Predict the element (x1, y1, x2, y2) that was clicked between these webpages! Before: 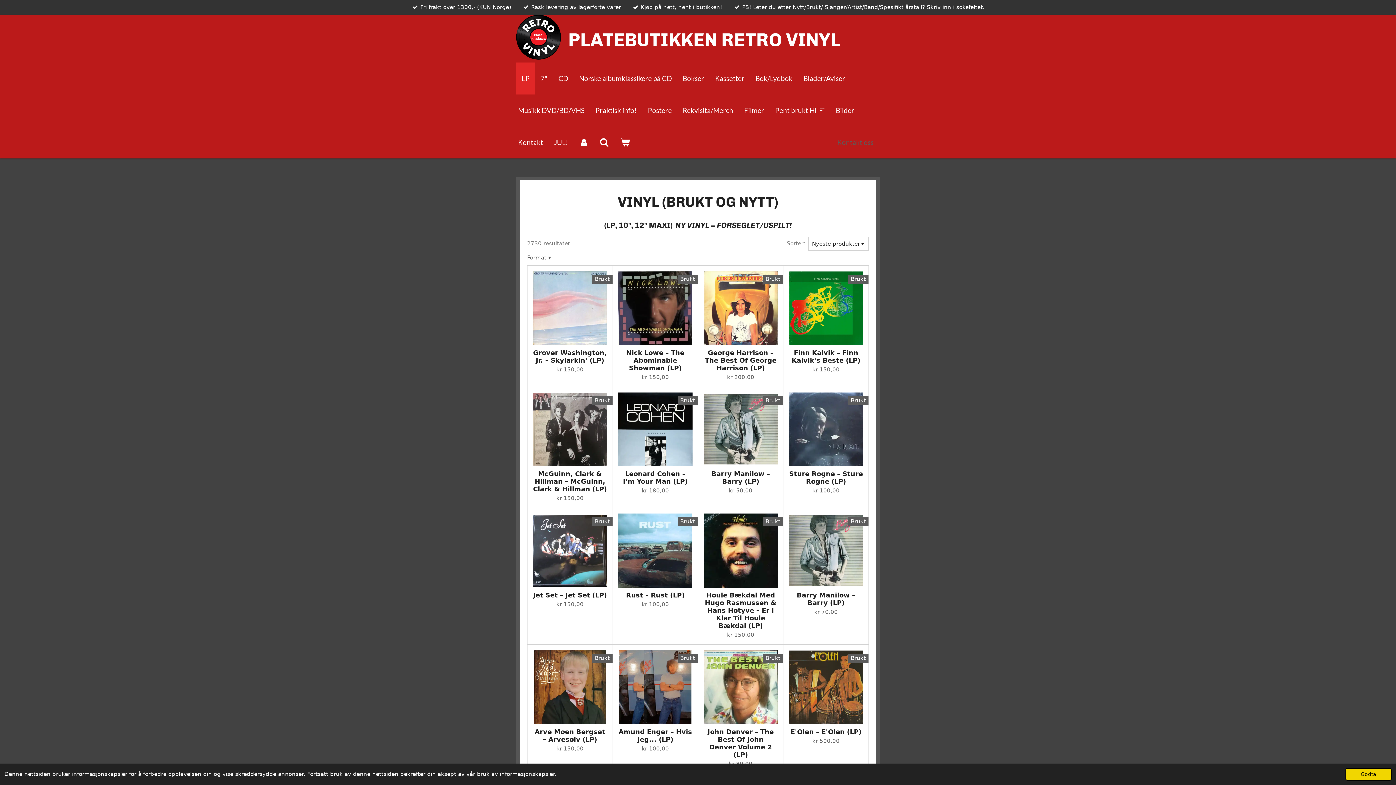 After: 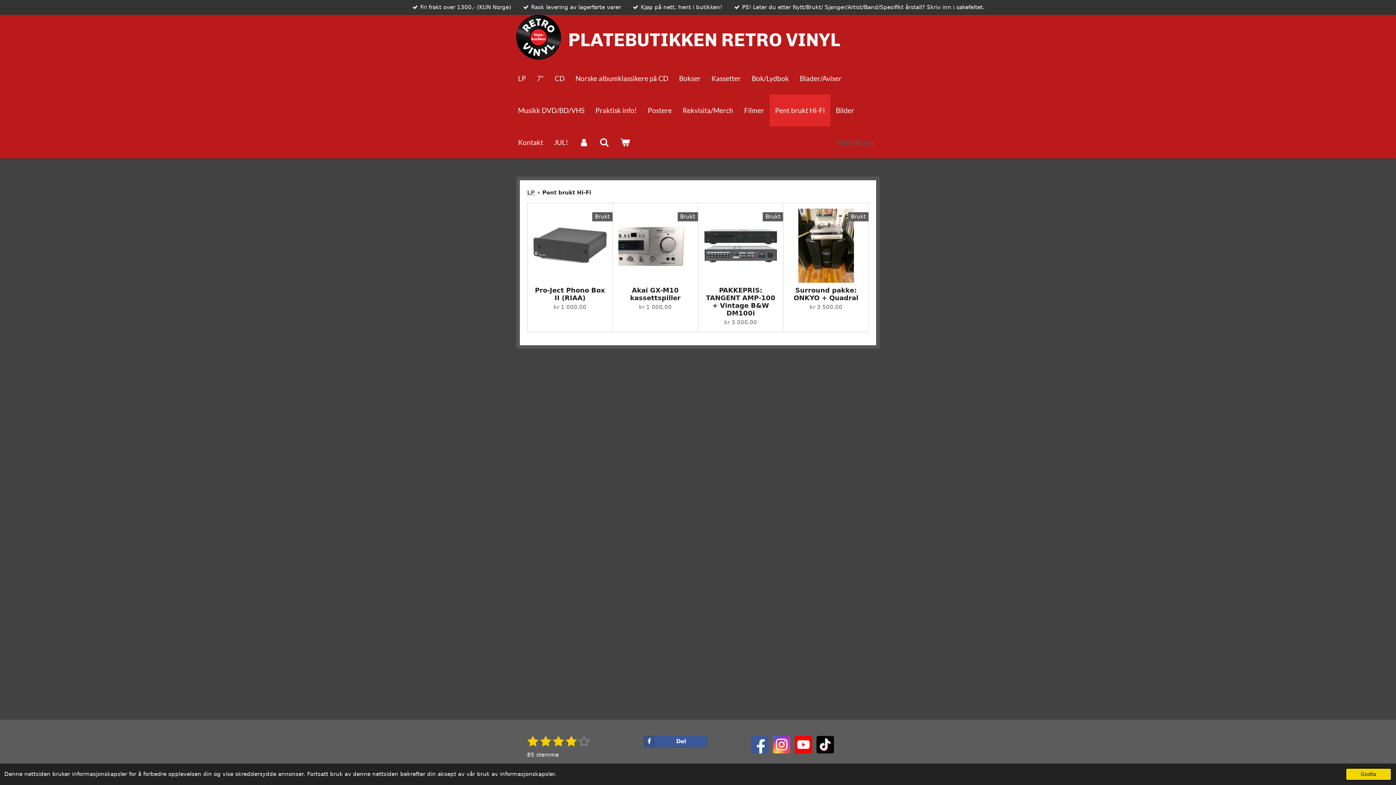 Action: bbox: (769, 94, 830, 126) label: Pent brukt Hi-Fi